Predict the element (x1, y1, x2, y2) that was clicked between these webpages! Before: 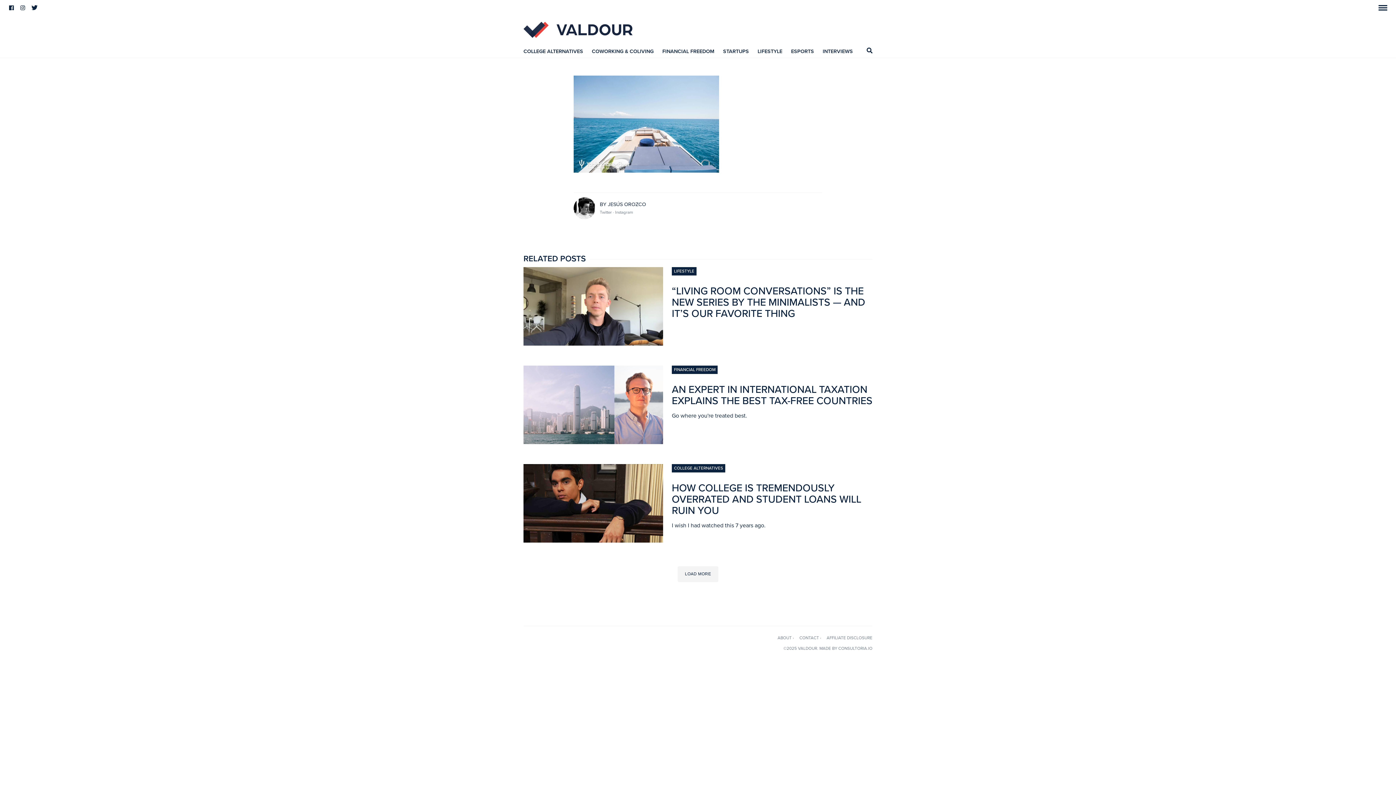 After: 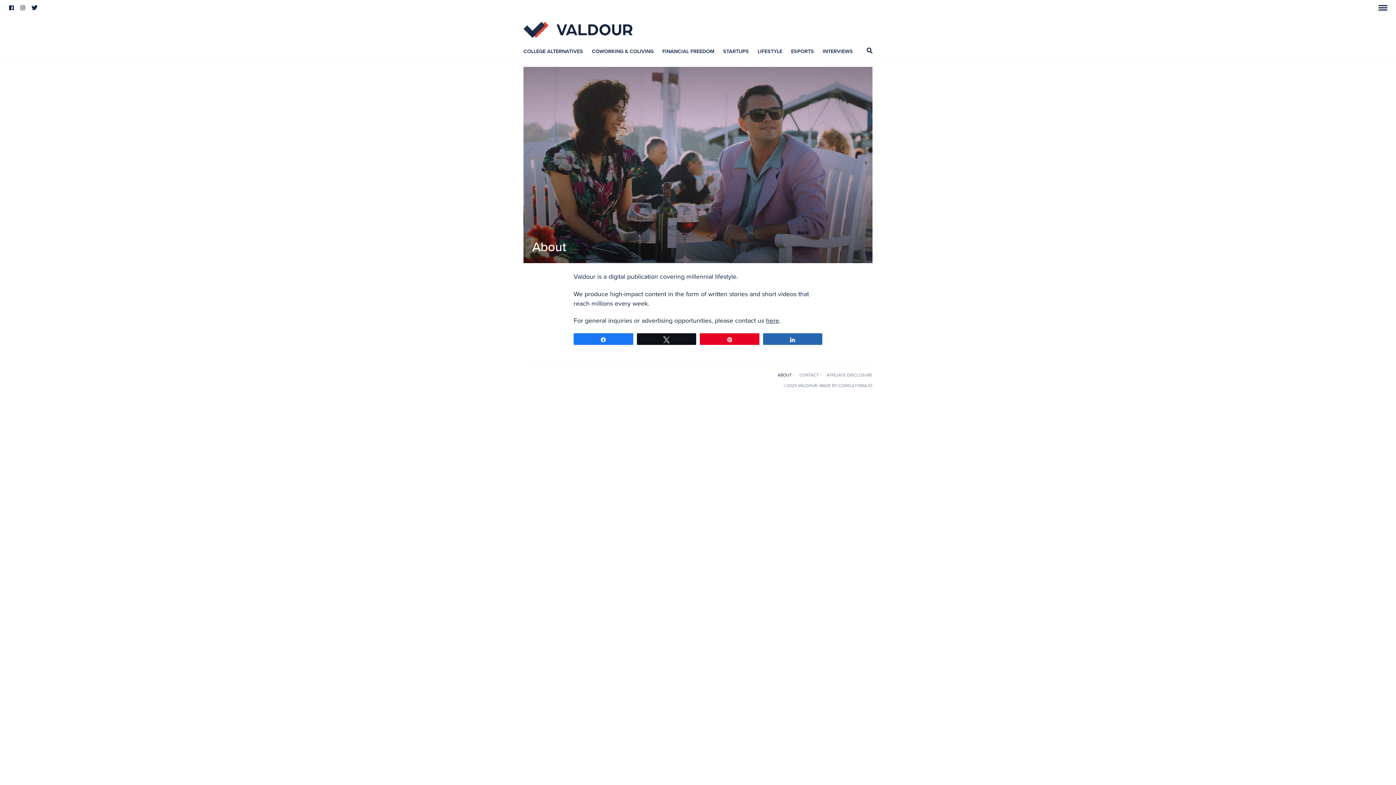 Action: label: ABOUT bbox: (777, 635, 792, 640)